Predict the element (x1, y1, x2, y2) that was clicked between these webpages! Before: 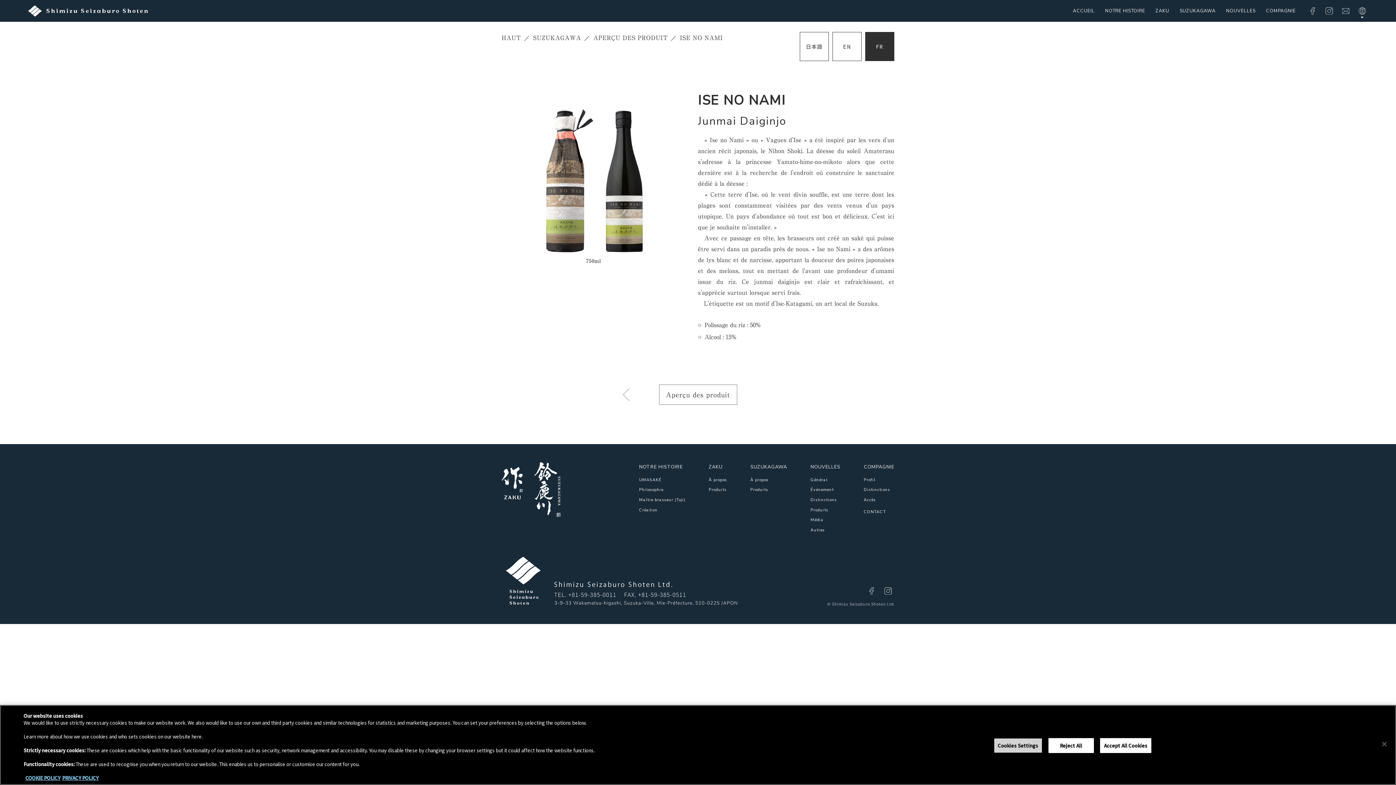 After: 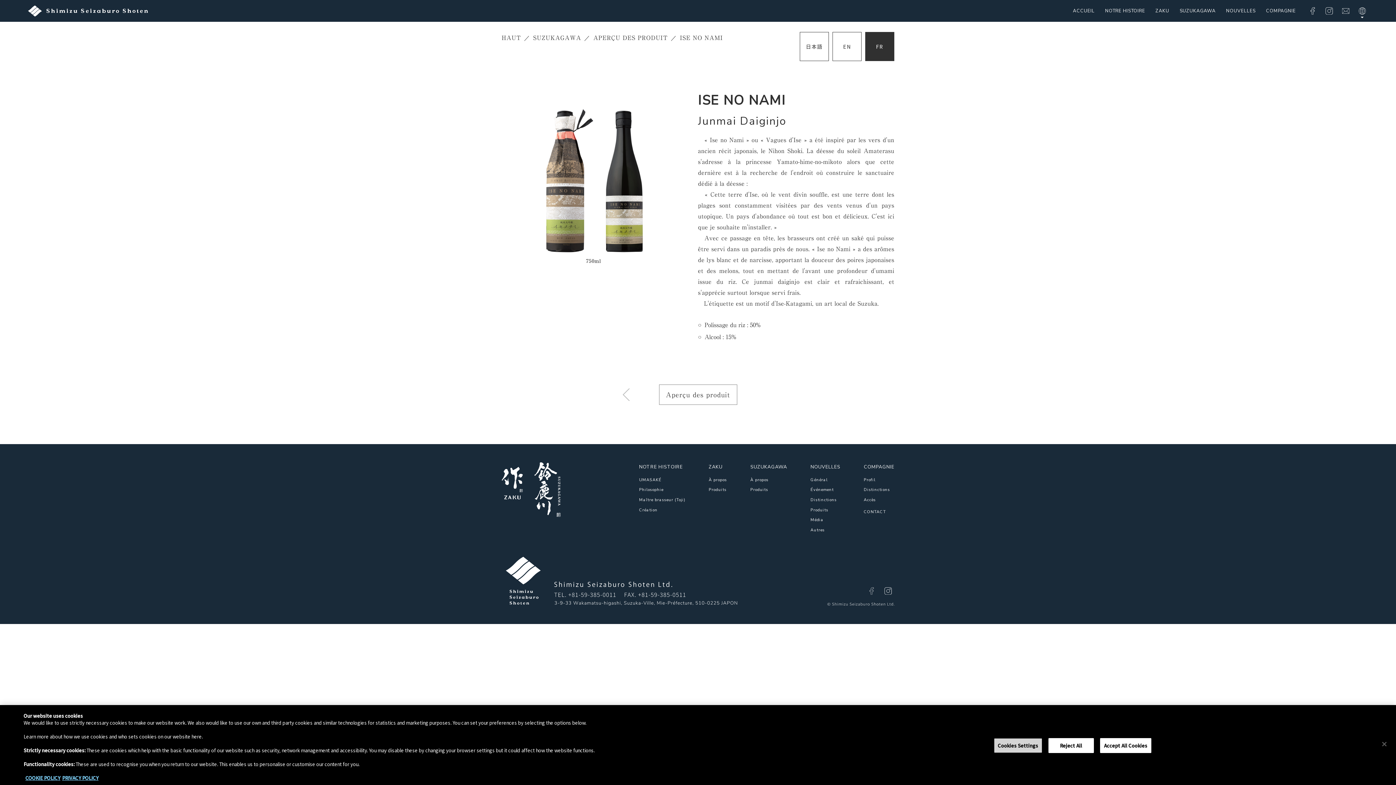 Action: bbox: (866, 584, 878, 597) label: Facebook